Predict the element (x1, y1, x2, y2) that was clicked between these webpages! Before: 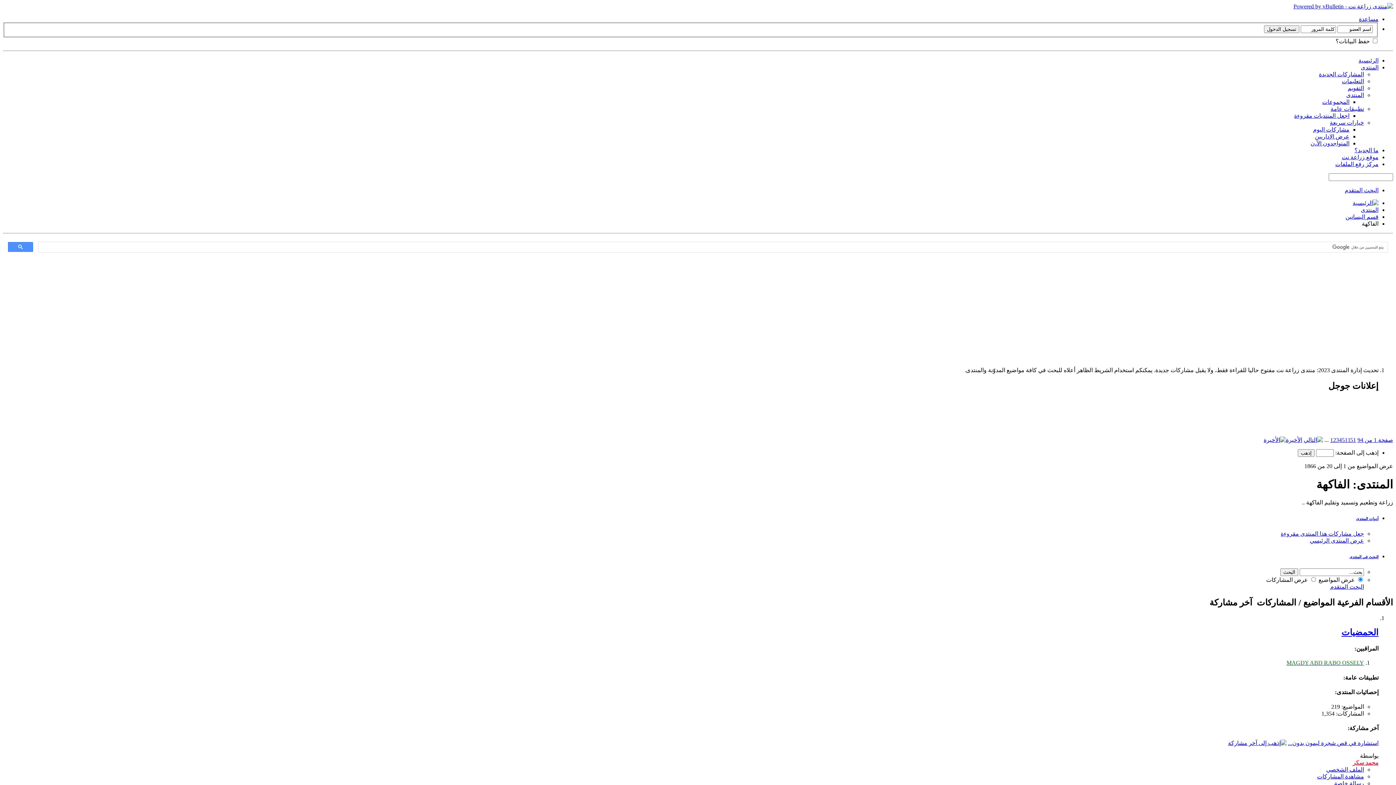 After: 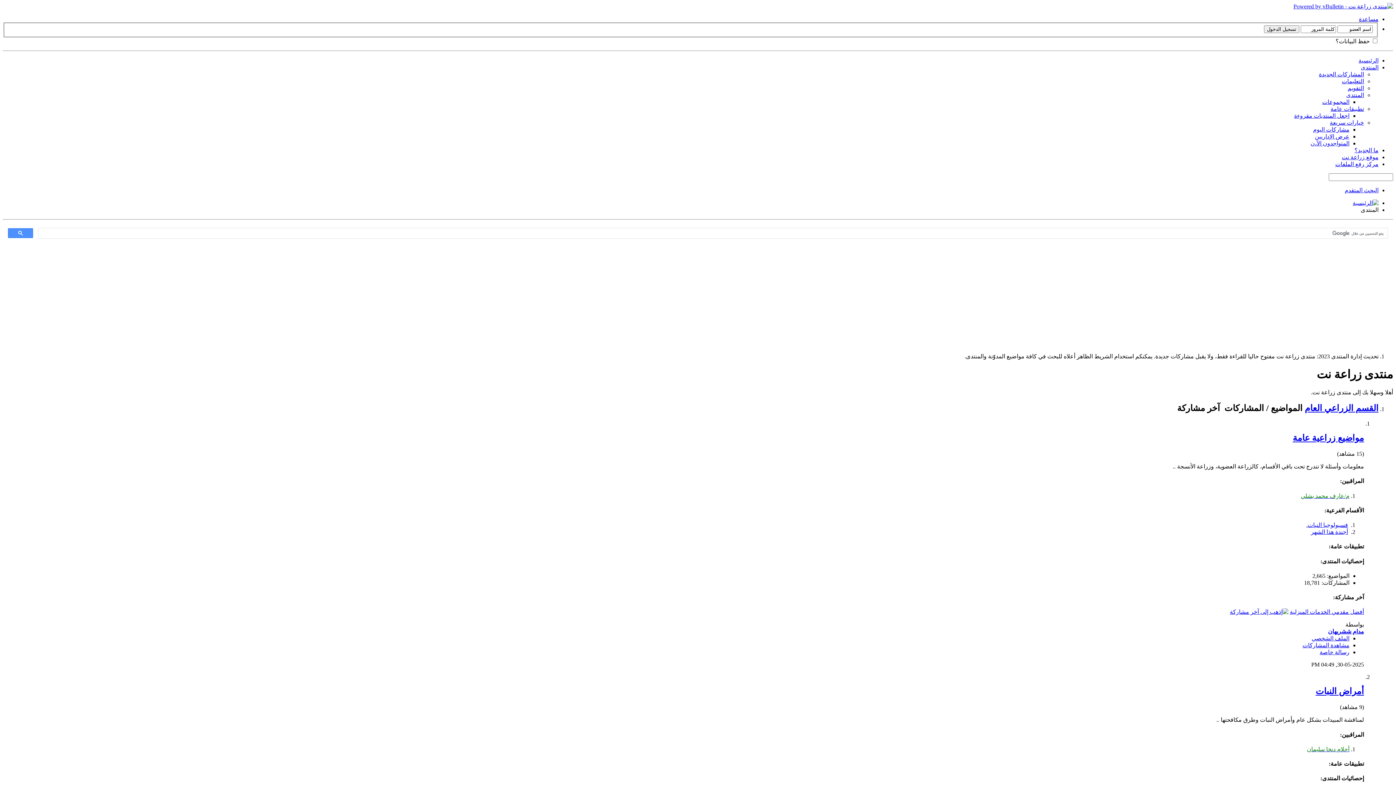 Action: bbox: (1358, 57, 1378, 63) label: الرئيسية